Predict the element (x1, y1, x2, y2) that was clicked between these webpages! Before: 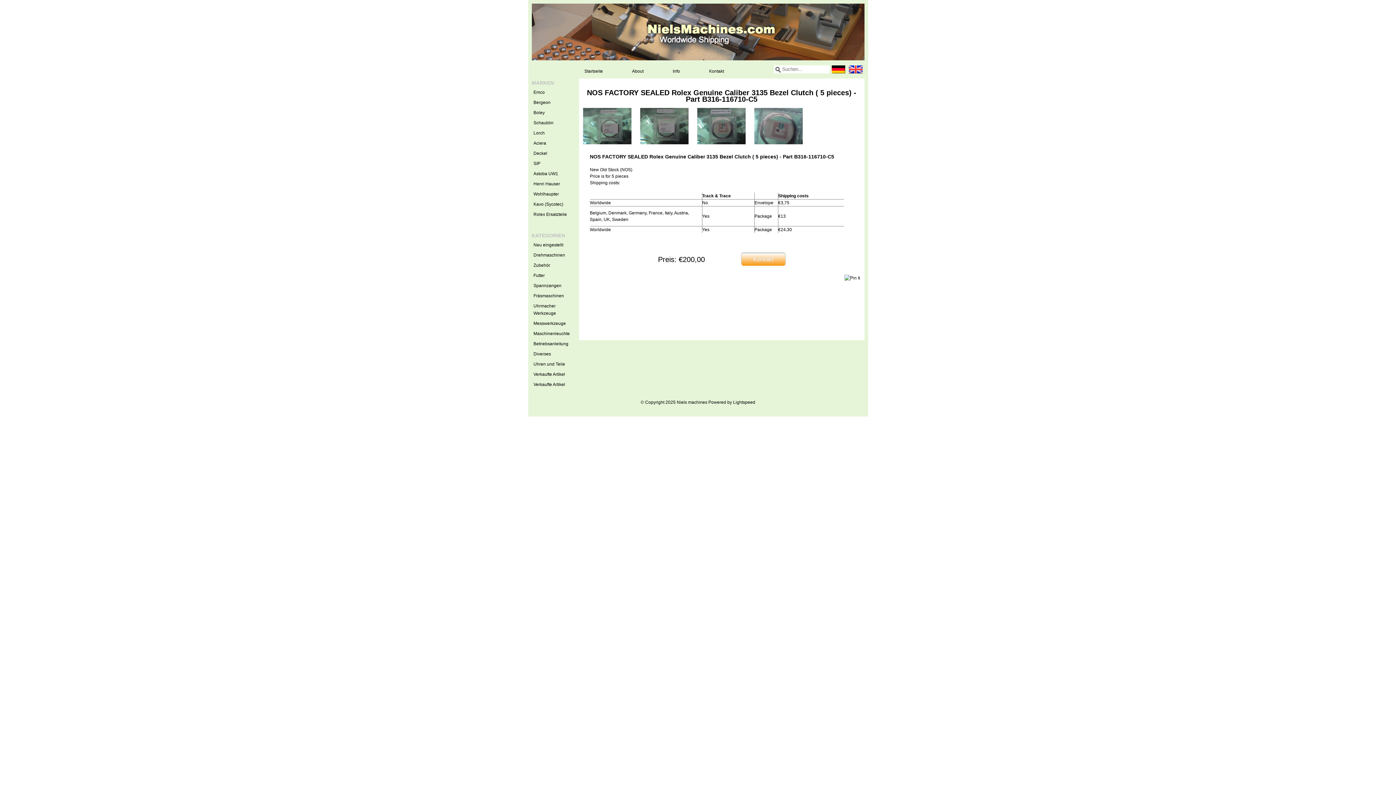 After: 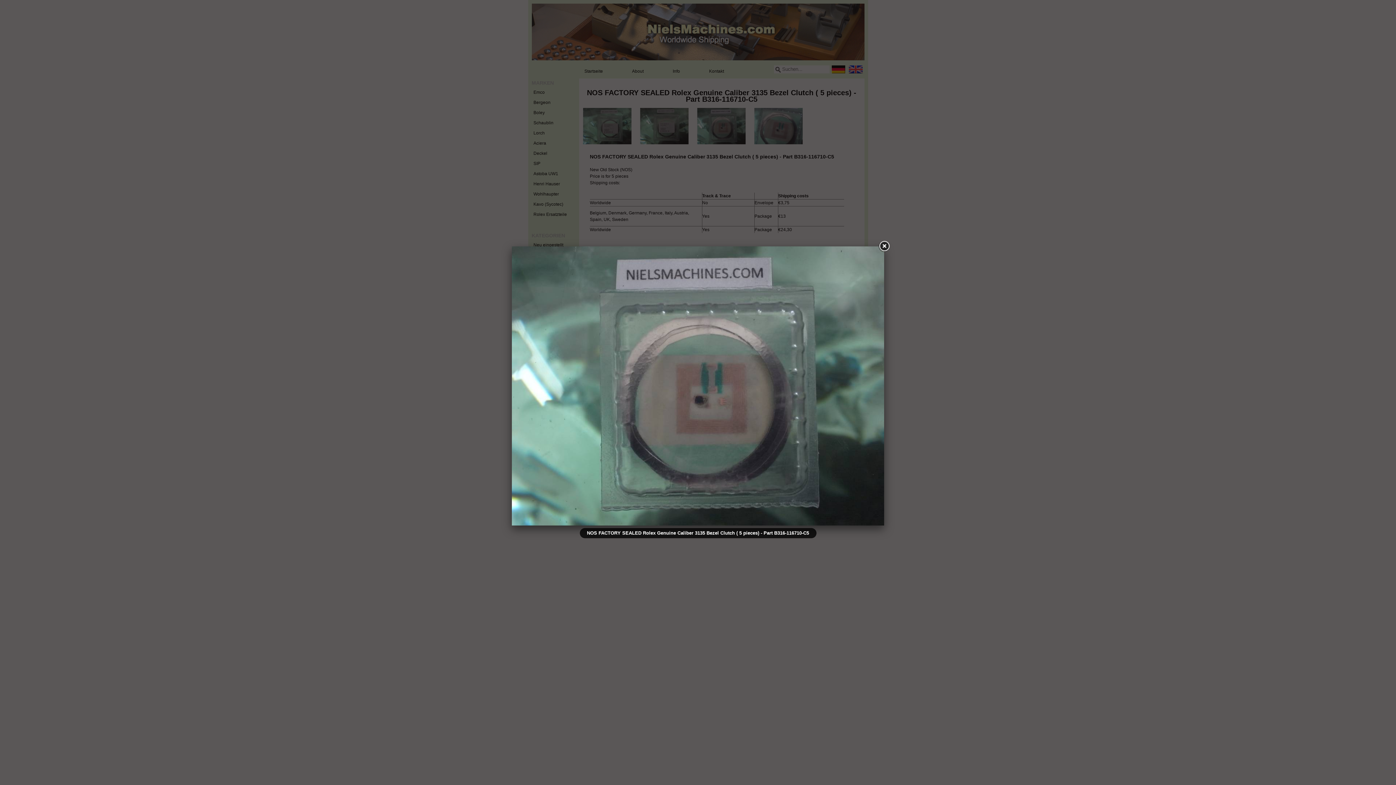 Action: bbox: (696, 140, 746, 145)